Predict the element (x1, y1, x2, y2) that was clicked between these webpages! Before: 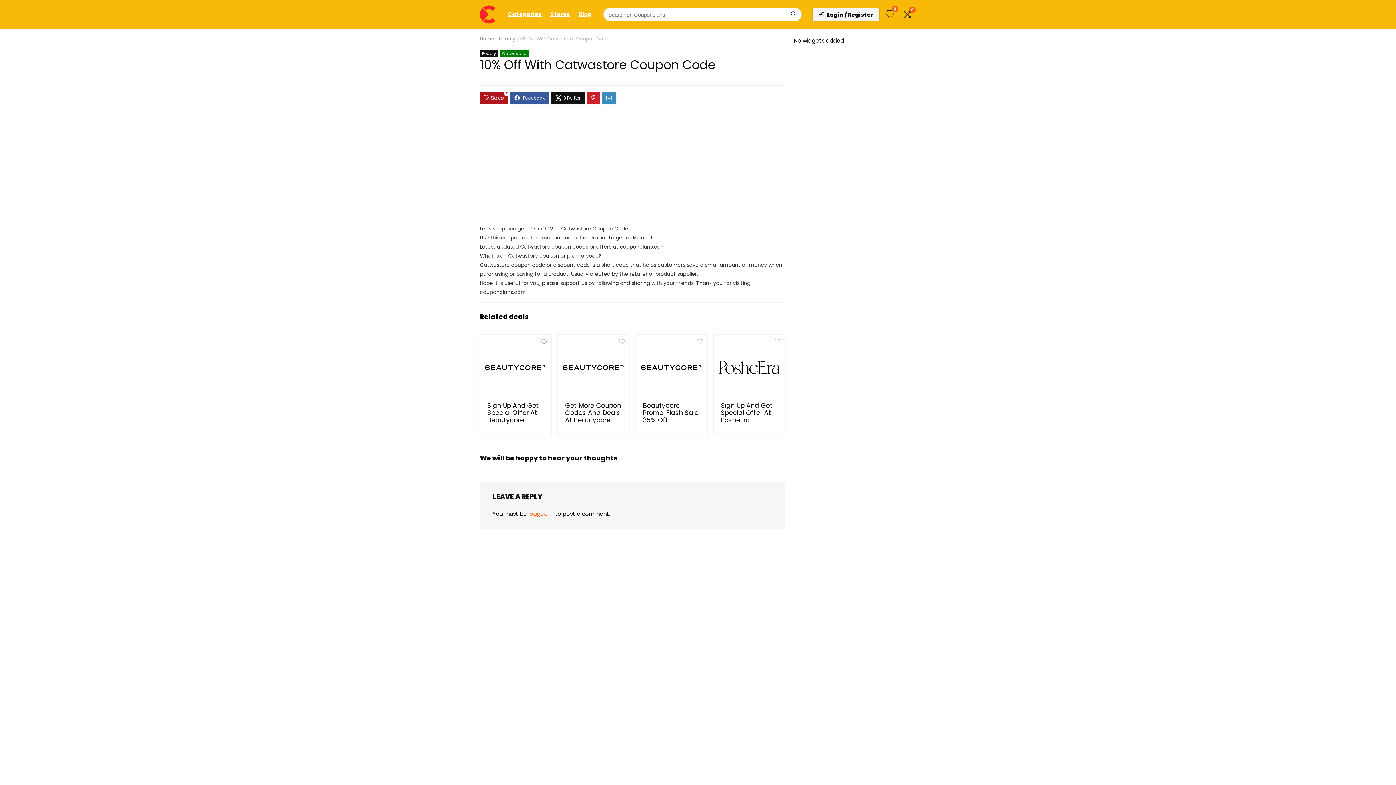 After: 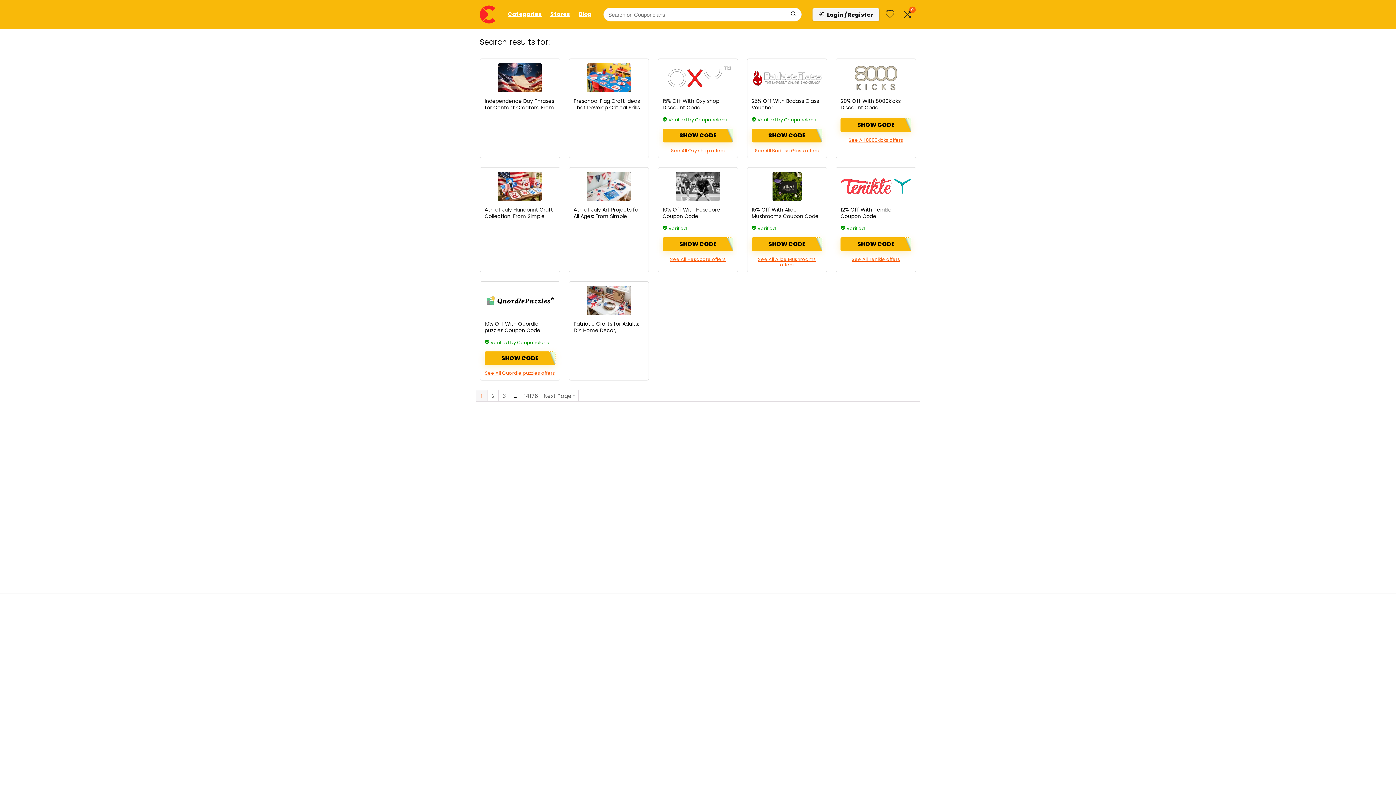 Action: label: Search on Couponclans bbox: (785, 7, 801, 21)